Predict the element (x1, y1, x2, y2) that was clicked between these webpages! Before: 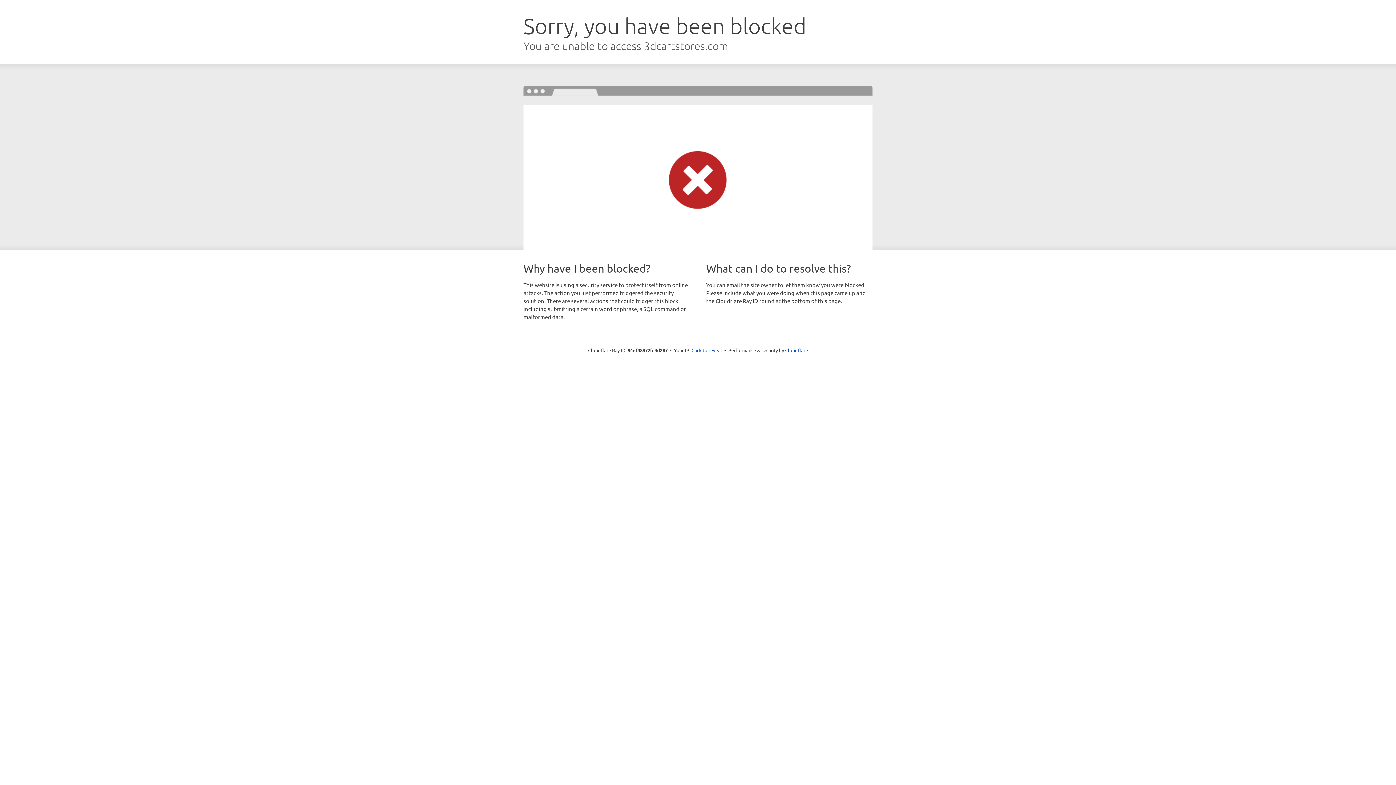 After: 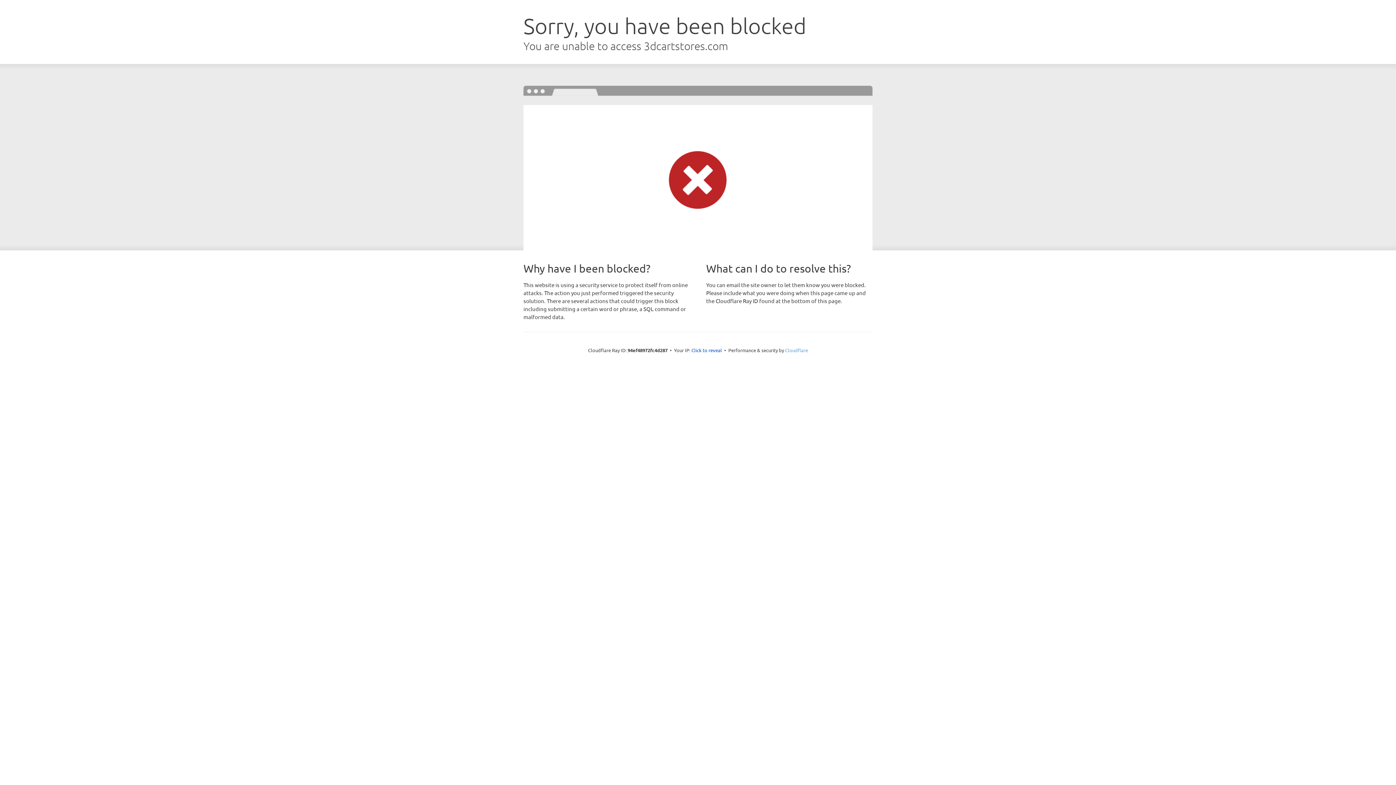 Action: bbox: (785, 347, 808, 353) label: Cloudflare